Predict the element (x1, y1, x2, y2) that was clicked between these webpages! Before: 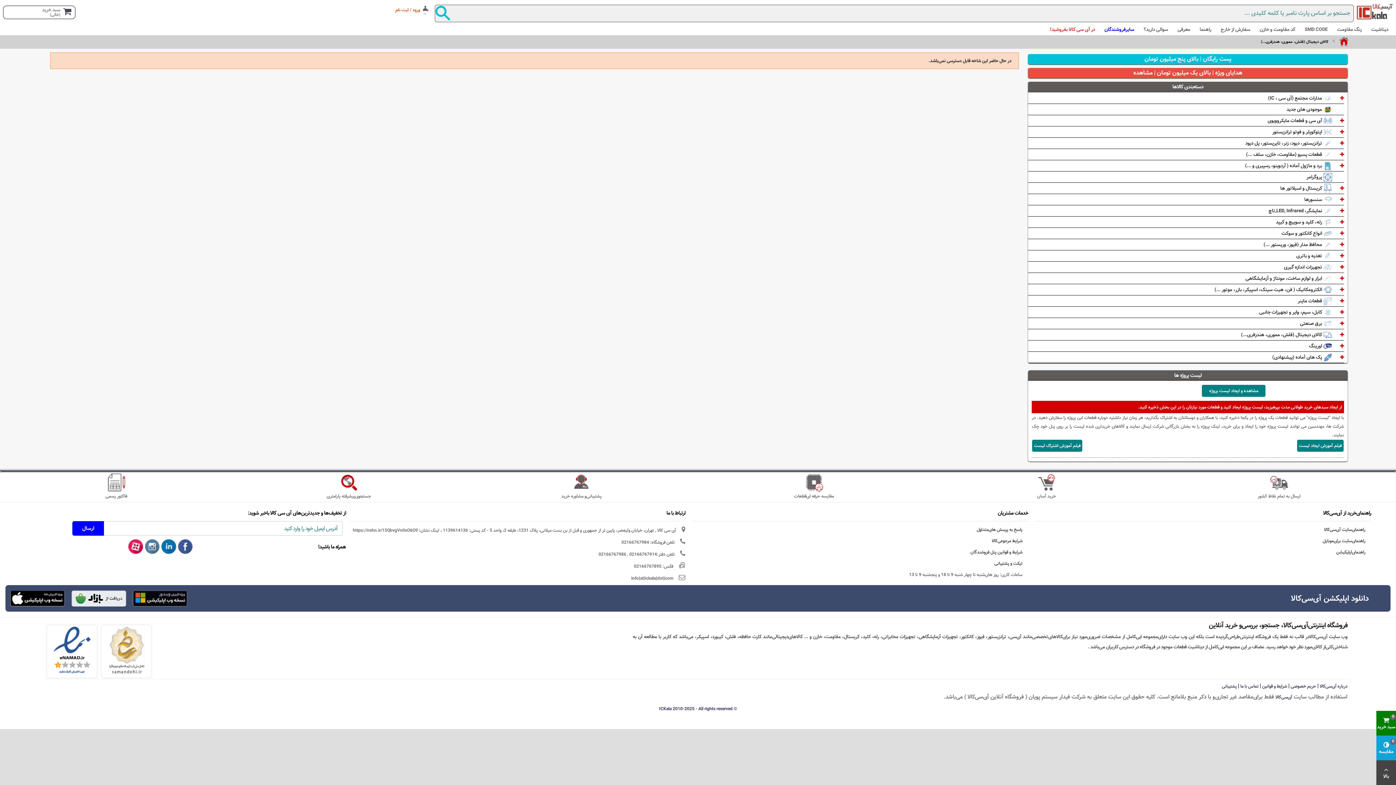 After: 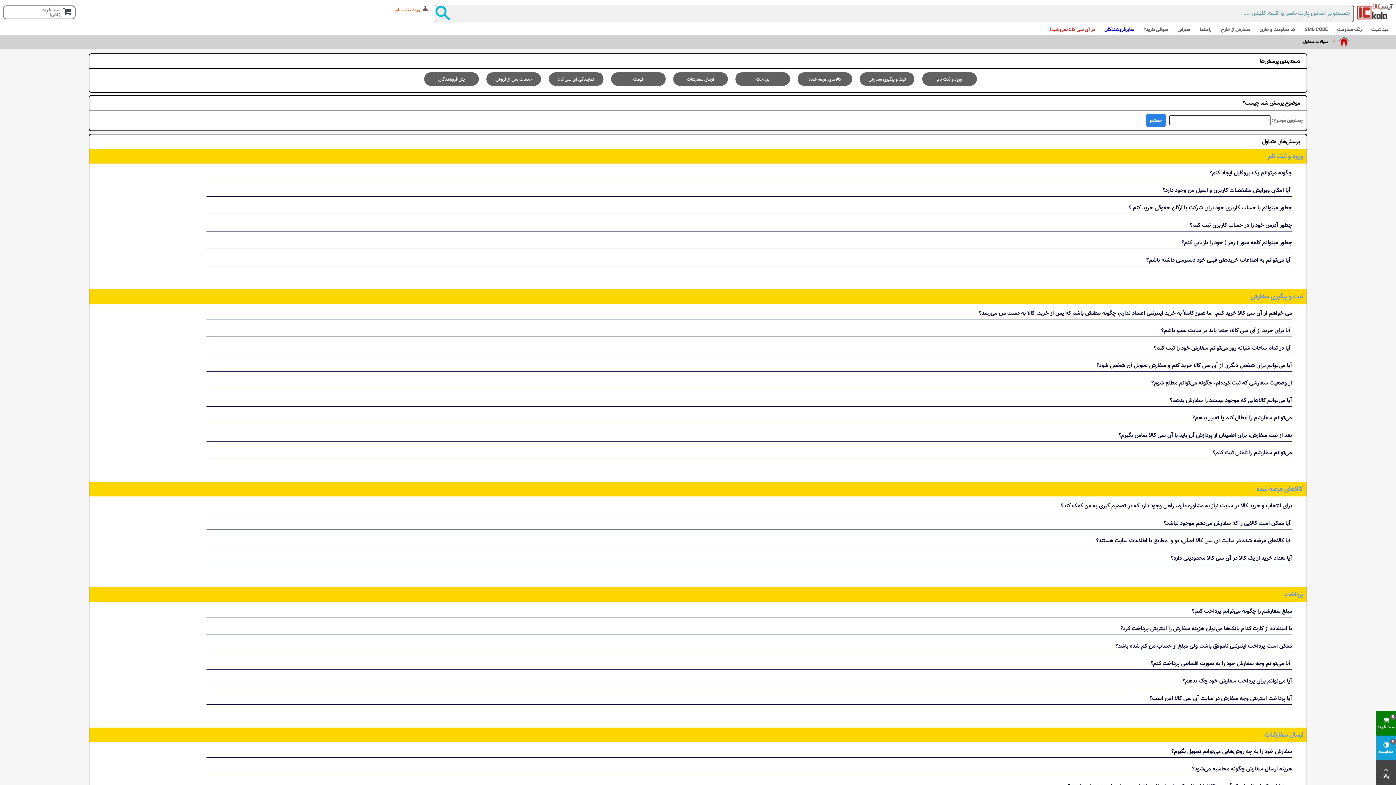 Action: bbox: (1139, 25, 1173, 33) label: سوالی دارید؟